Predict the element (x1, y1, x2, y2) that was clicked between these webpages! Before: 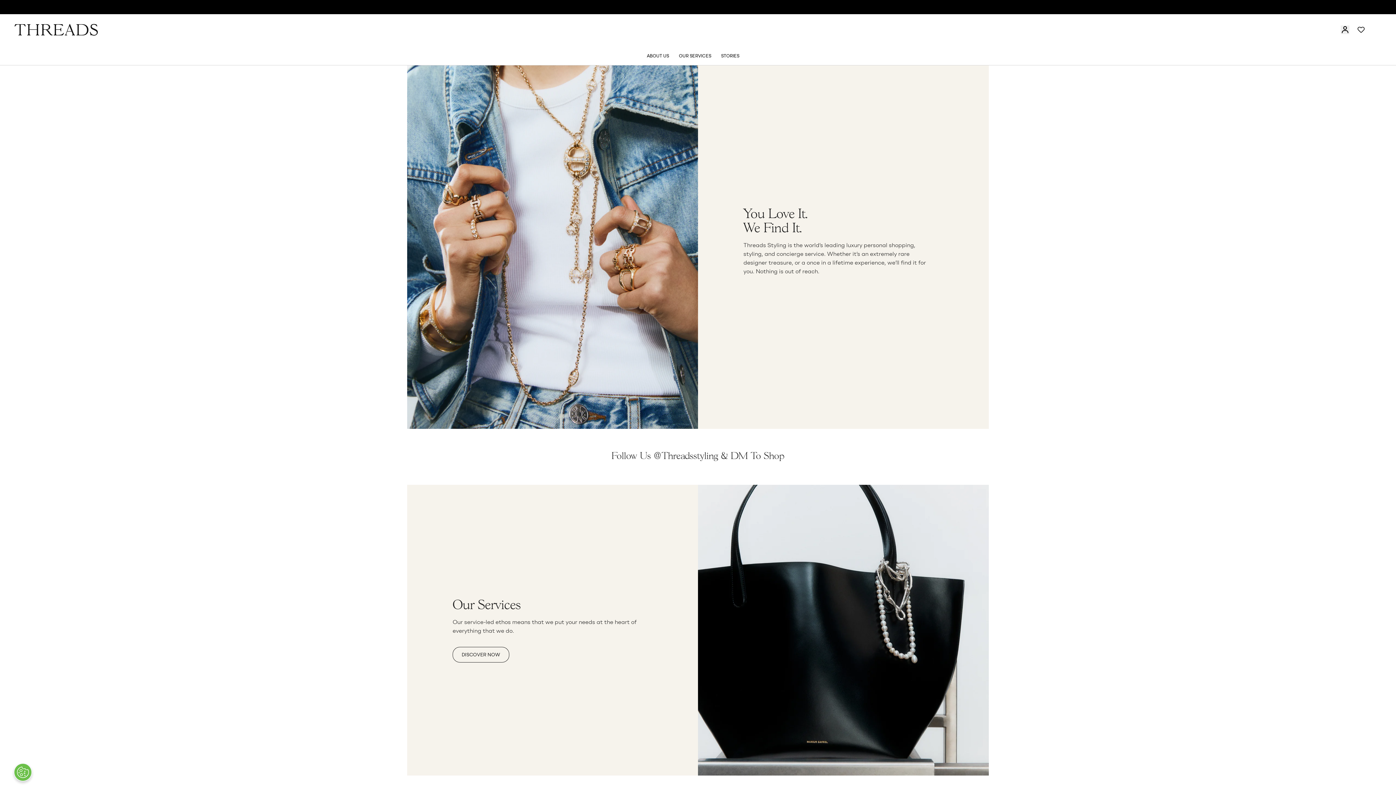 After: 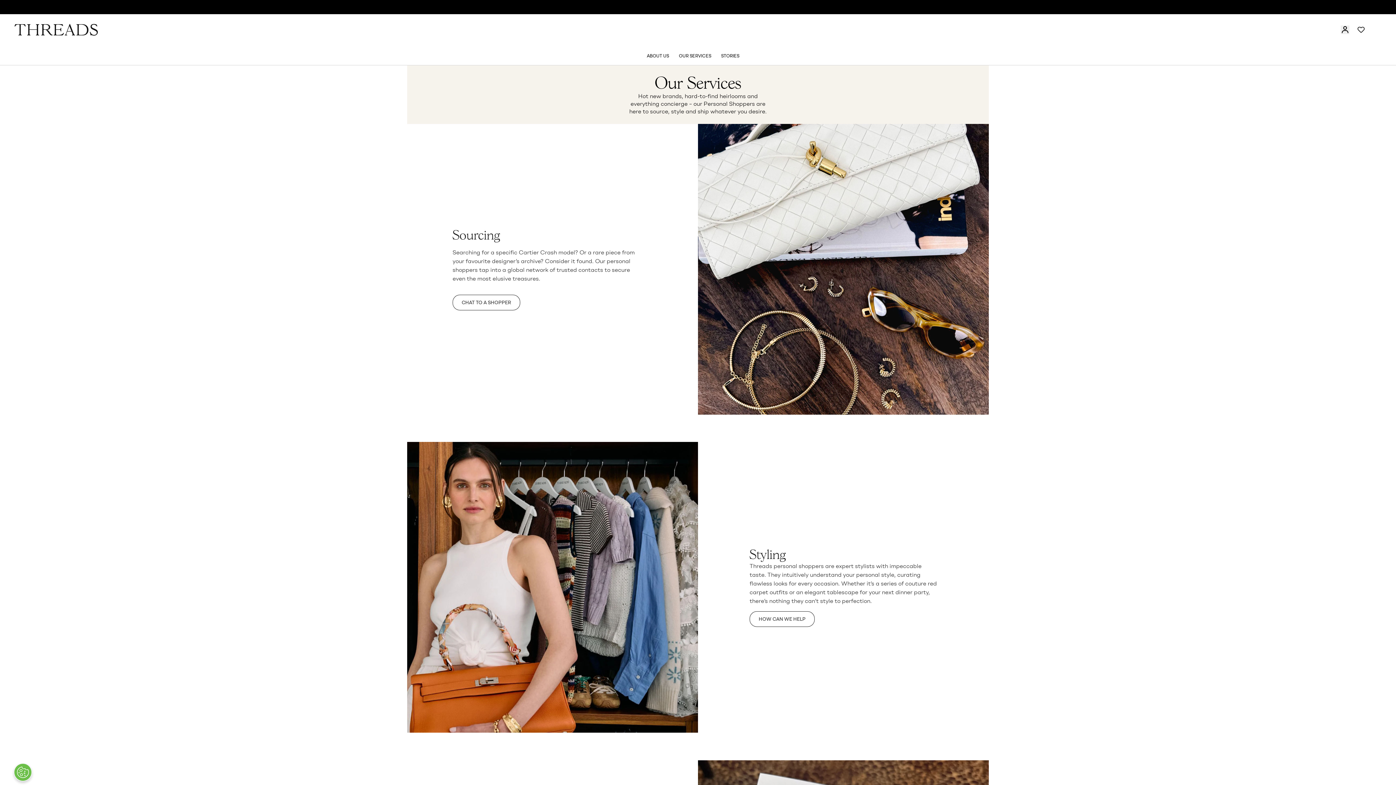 Action: label: DISCOVER NOW bbox: (452, 647, 509, 662)